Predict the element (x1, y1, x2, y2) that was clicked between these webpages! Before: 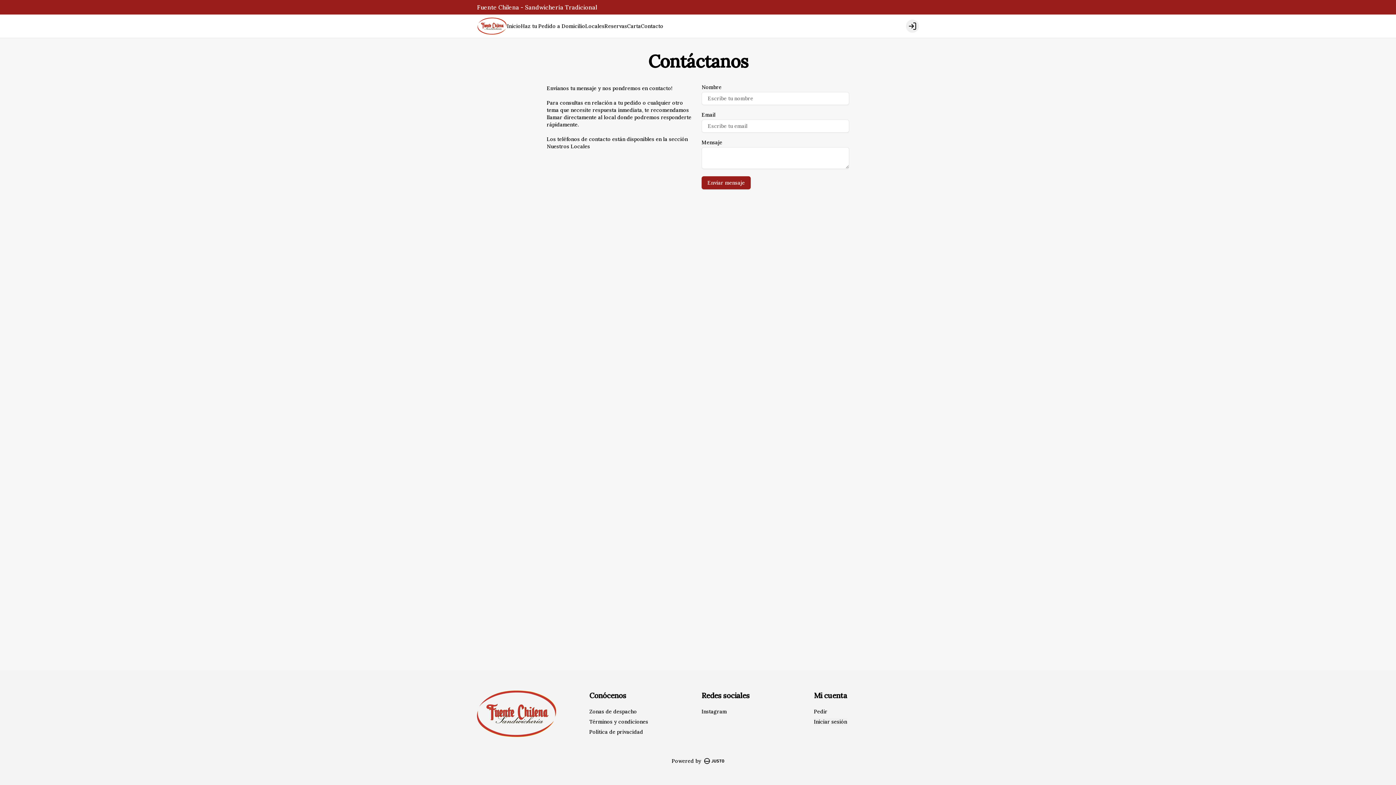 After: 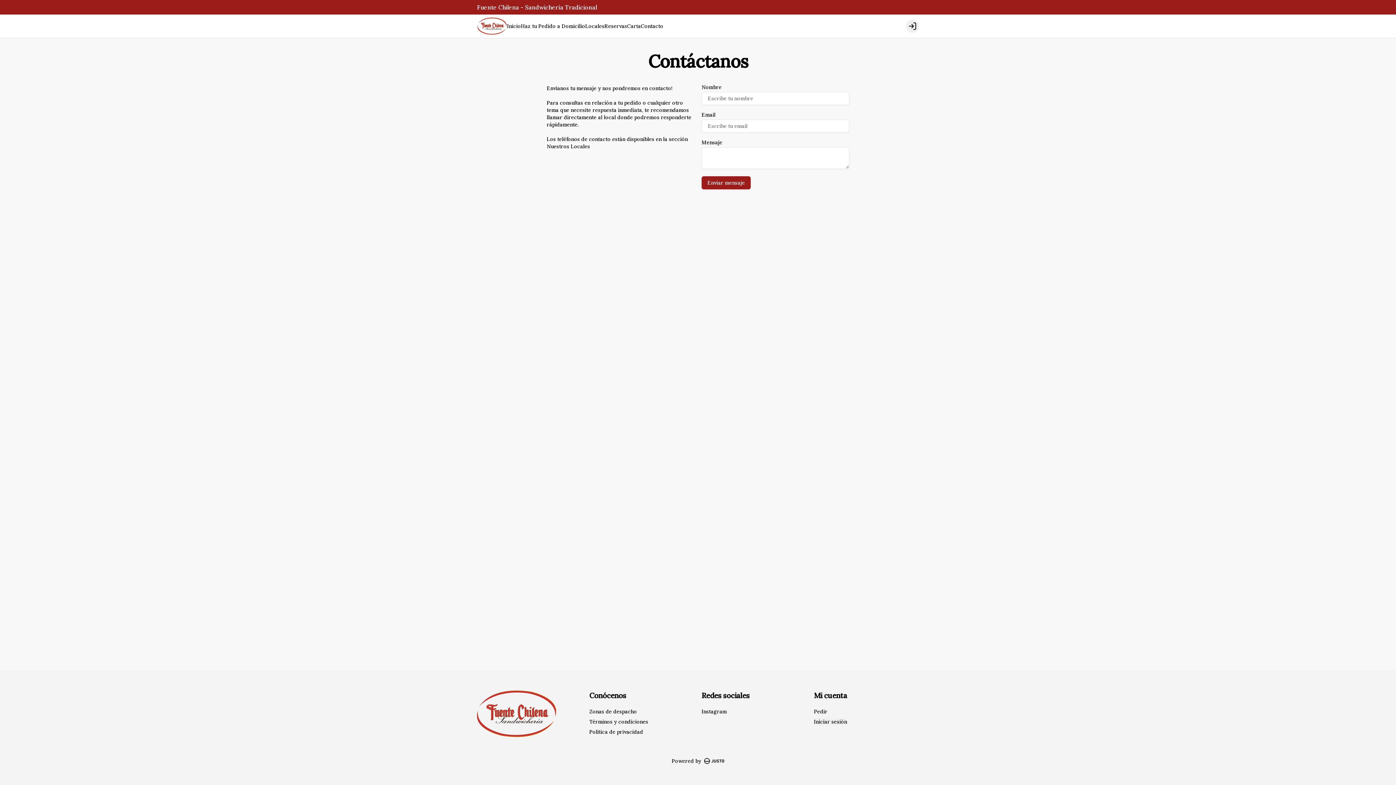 Action: label: Contacto bbox: (641, 22, 663, 29)